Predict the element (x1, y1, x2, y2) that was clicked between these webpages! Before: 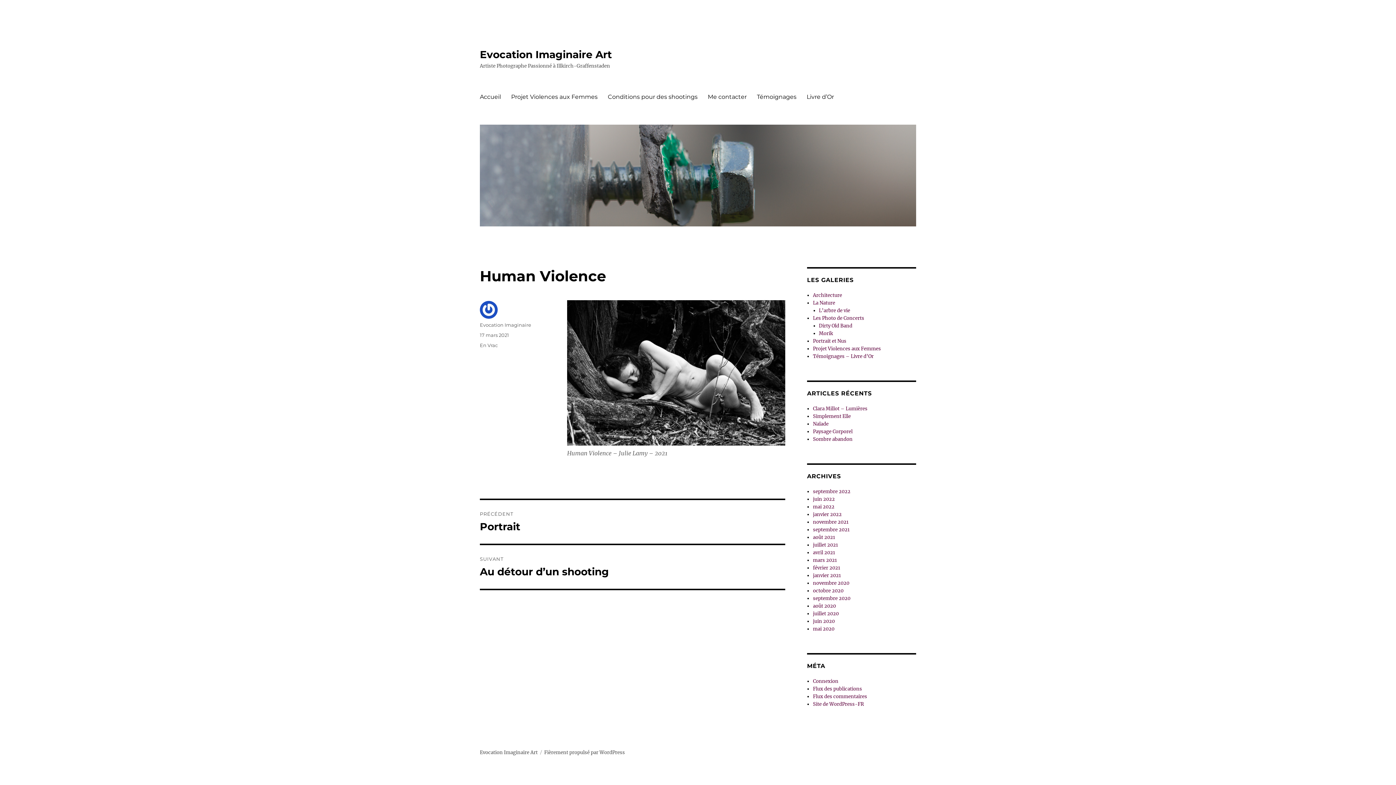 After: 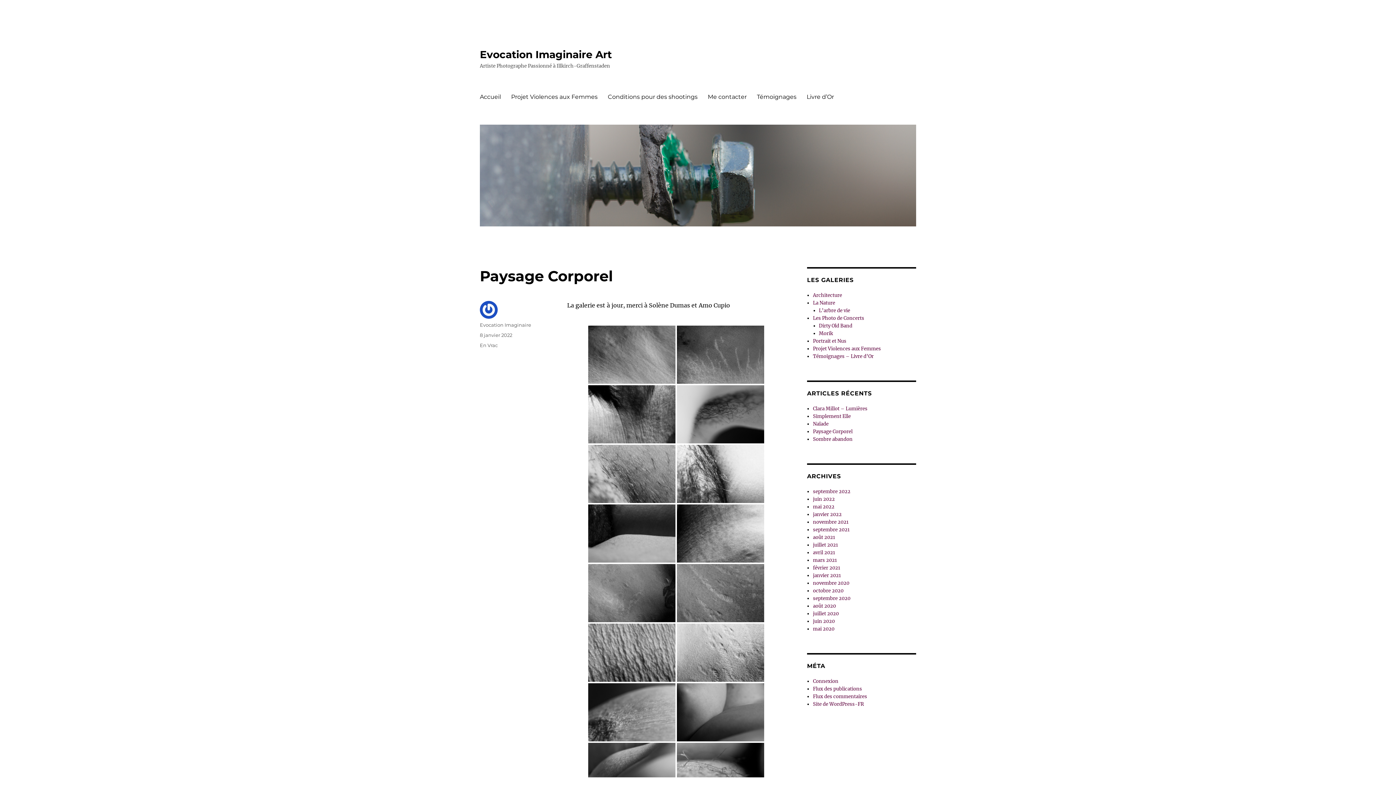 Action: label: Paysage Corporel bbox: (813, 428, 852, 434)